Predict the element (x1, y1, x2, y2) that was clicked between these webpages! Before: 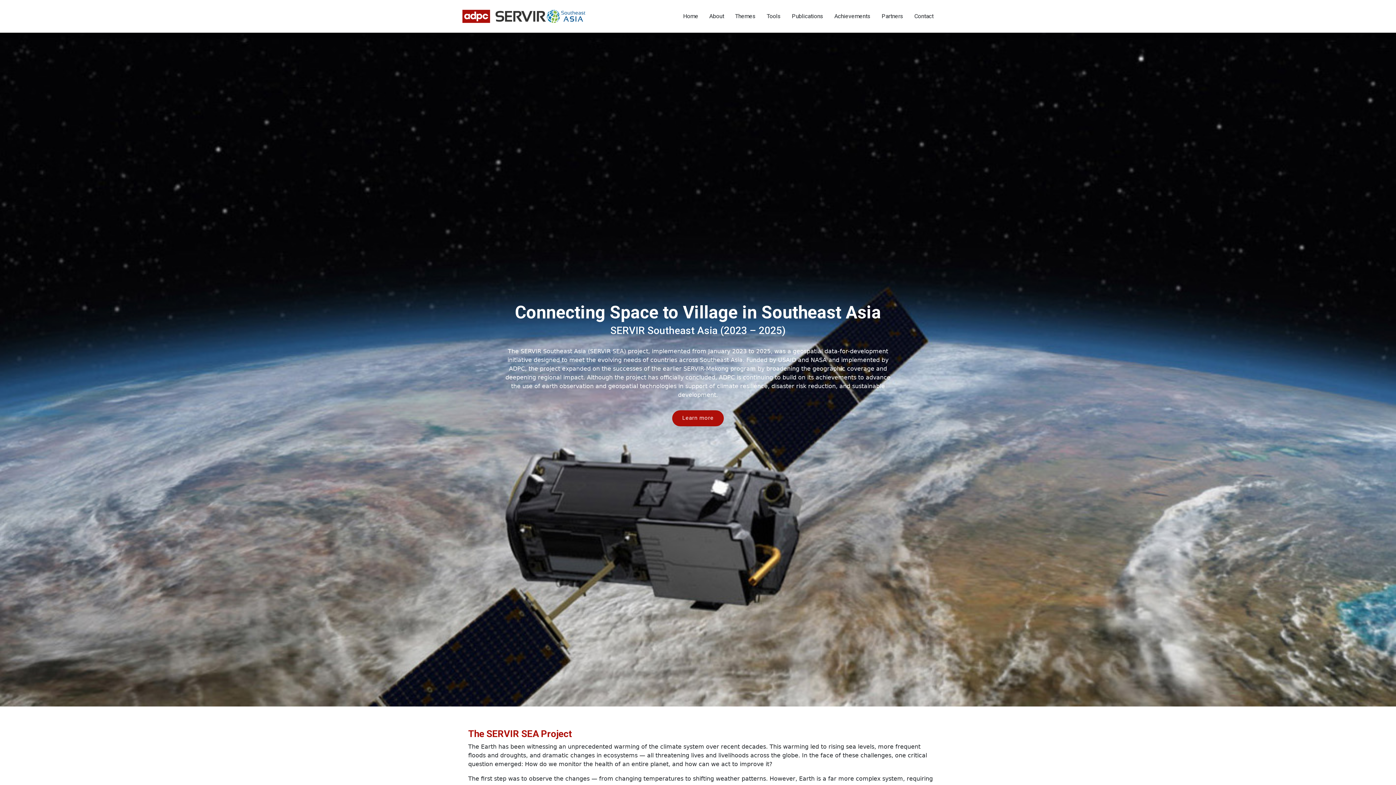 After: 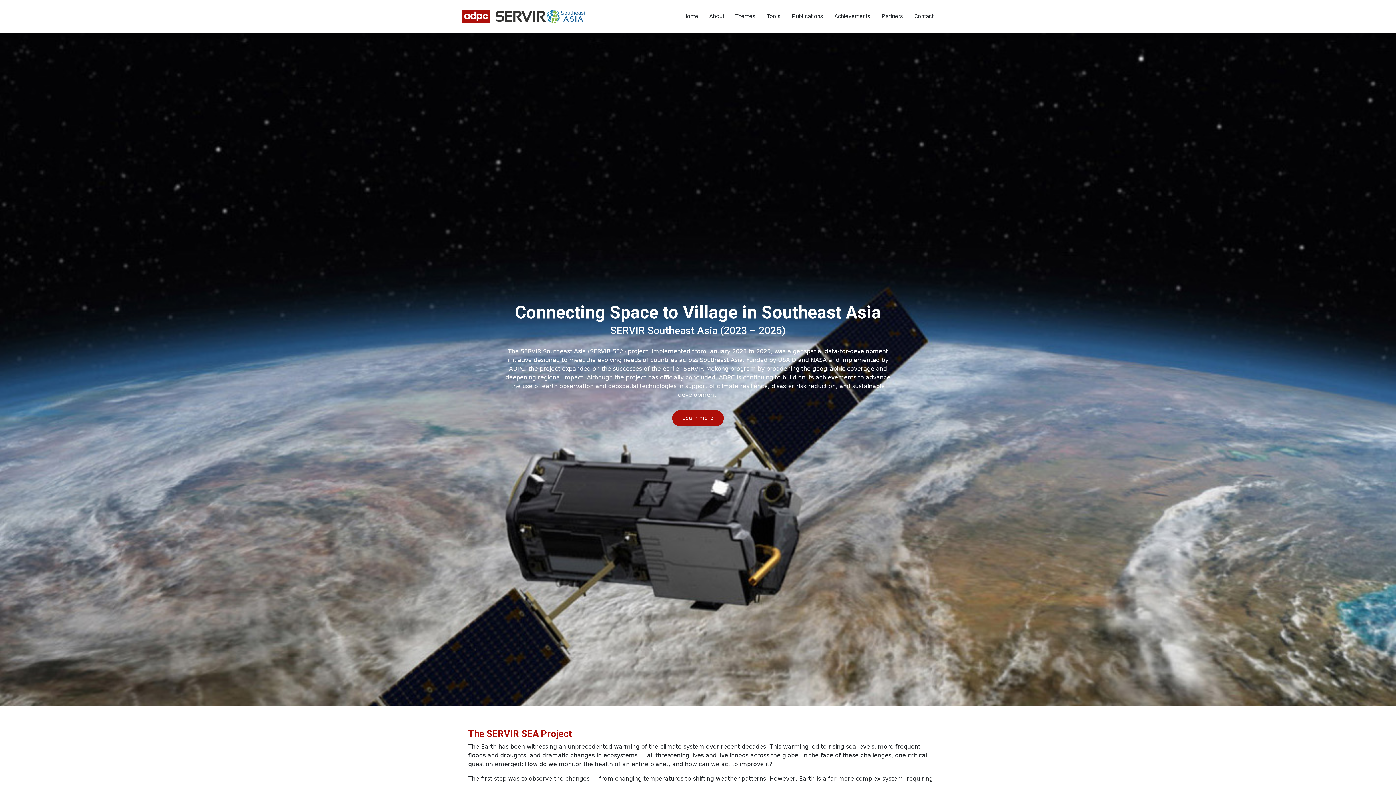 Action: bbox: (462, 9, 588, 22)